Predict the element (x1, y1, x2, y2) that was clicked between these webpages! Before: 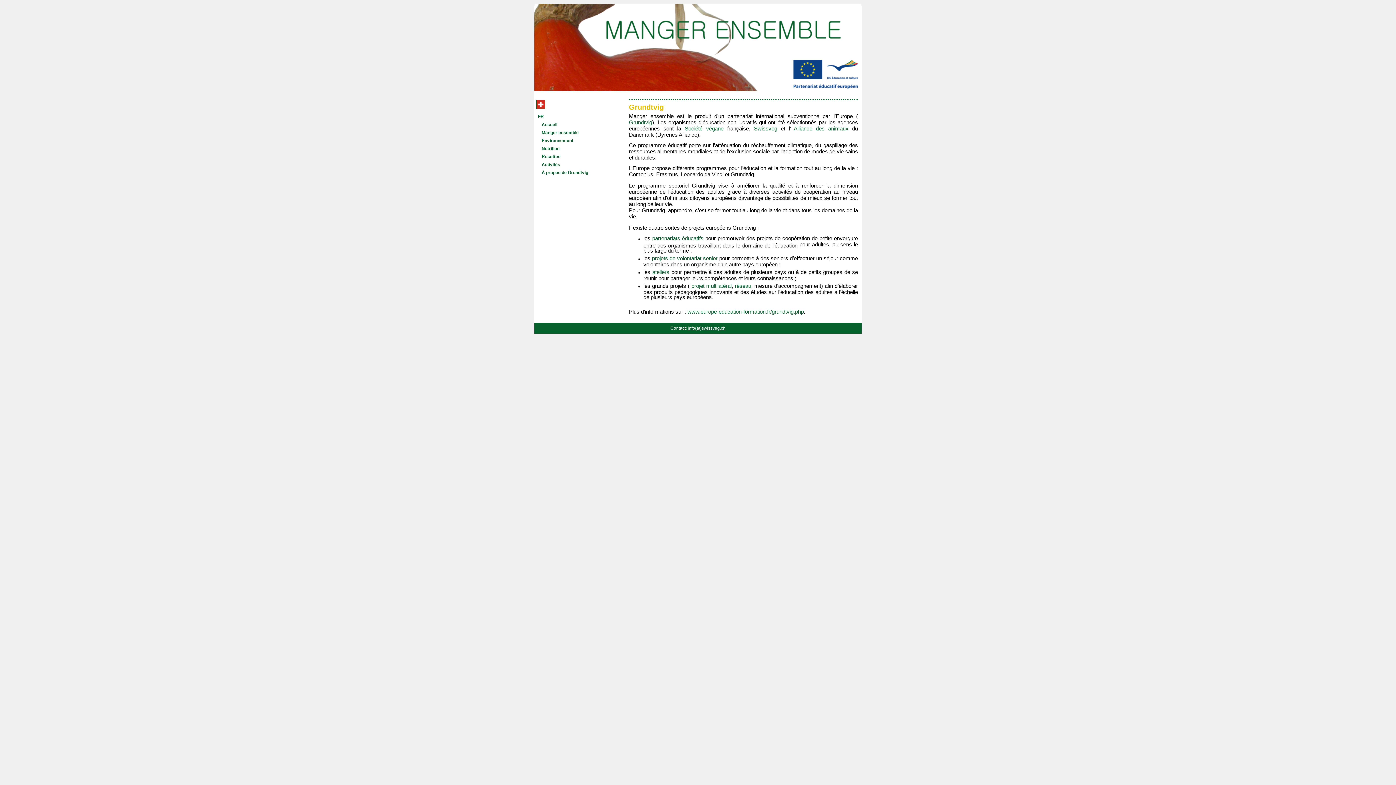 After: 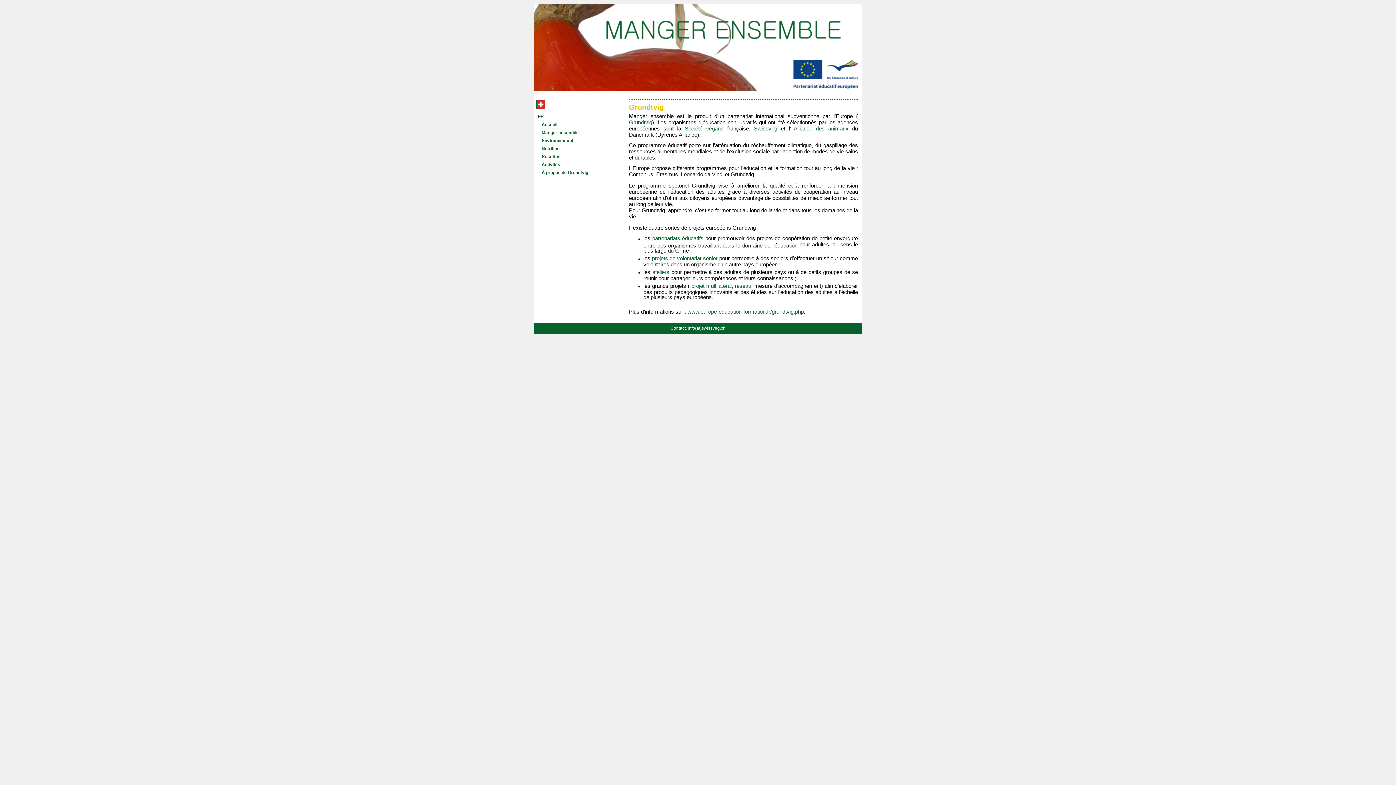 Action: bbox: (538, 168, 625, 176) label: À propos de Grundtvig